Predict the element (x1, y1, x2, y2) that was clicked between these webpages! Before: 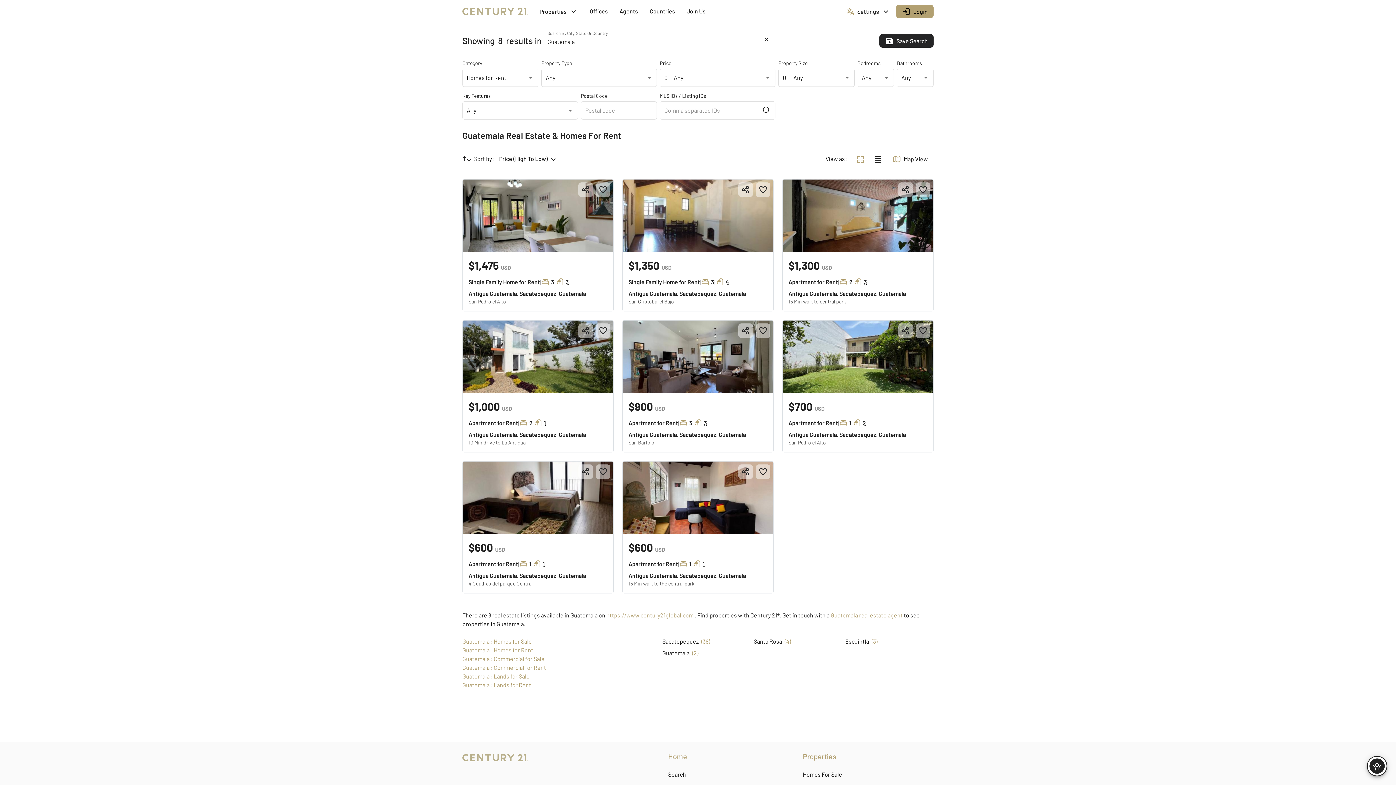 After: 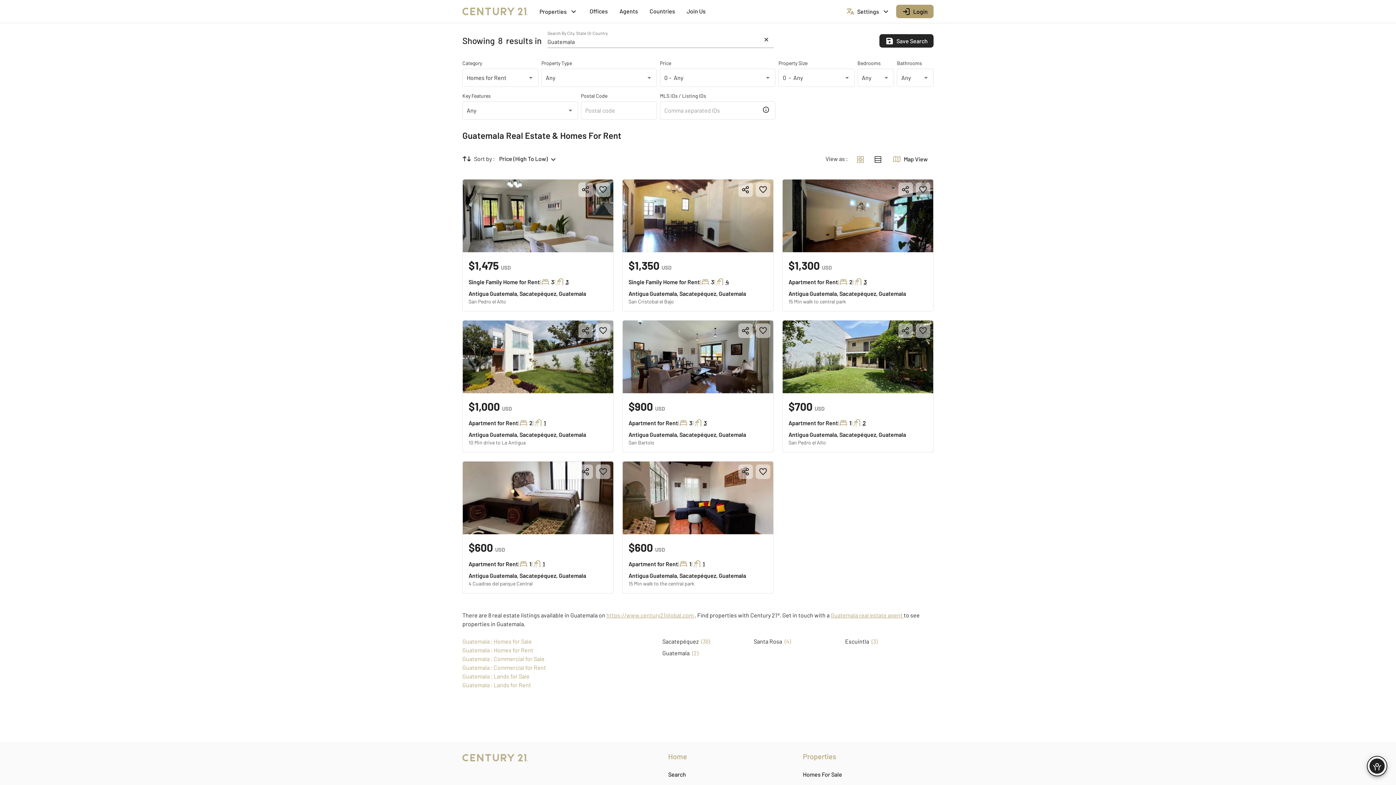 Action: label: https://www.century21global.com  bbox: (610, 611, 697, 617)